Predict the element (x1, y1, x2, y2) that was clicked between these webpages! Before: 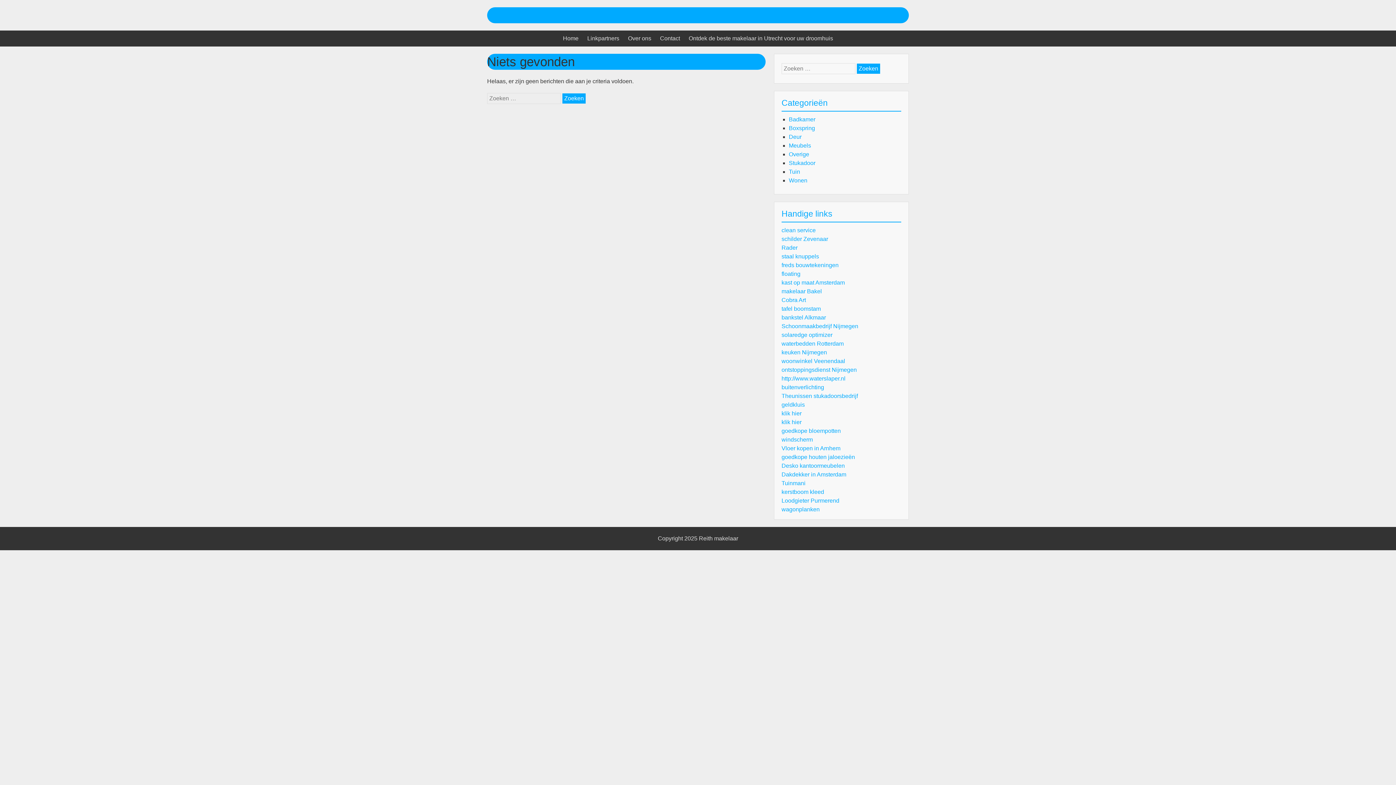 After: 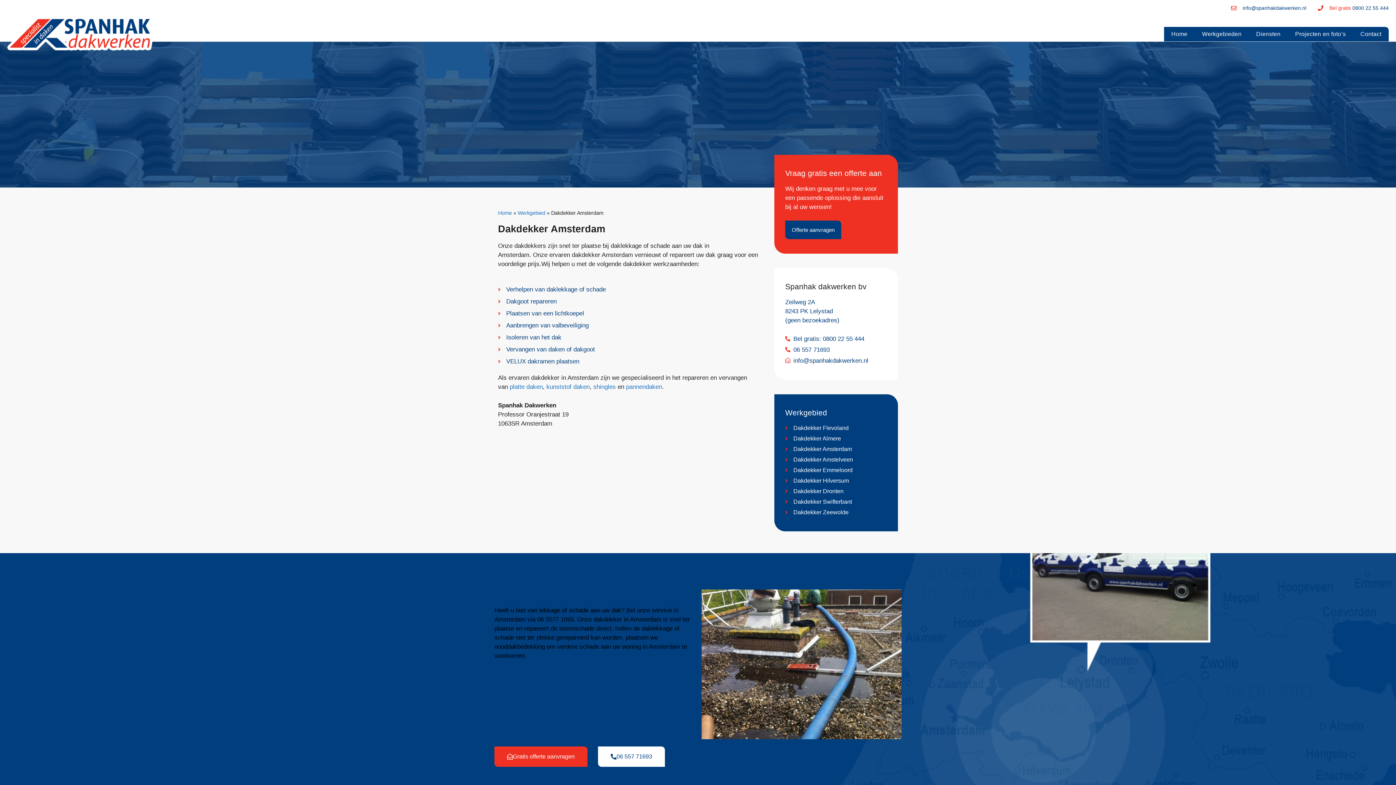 Action: bbox: (781, 471, 846, 477) label: Dakdekker in Amsterdam